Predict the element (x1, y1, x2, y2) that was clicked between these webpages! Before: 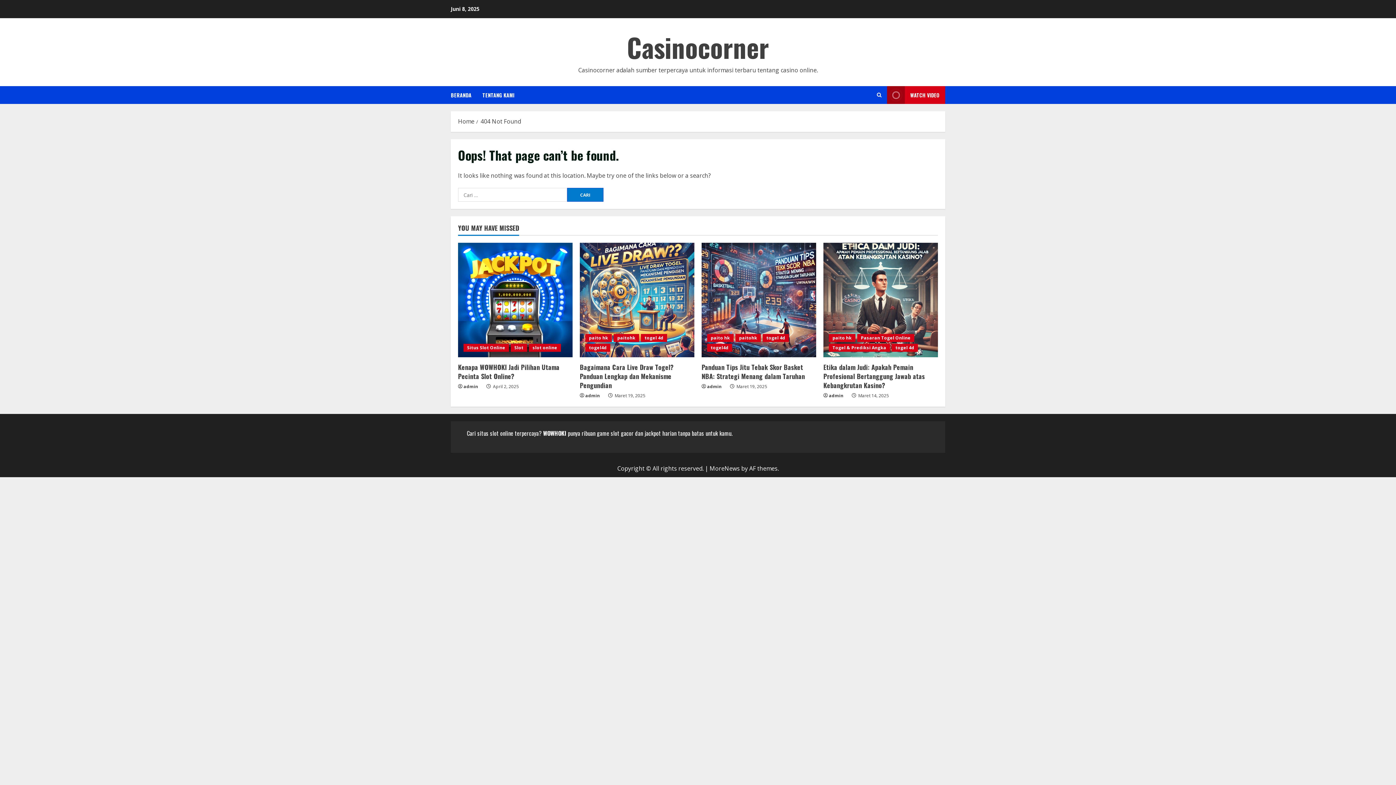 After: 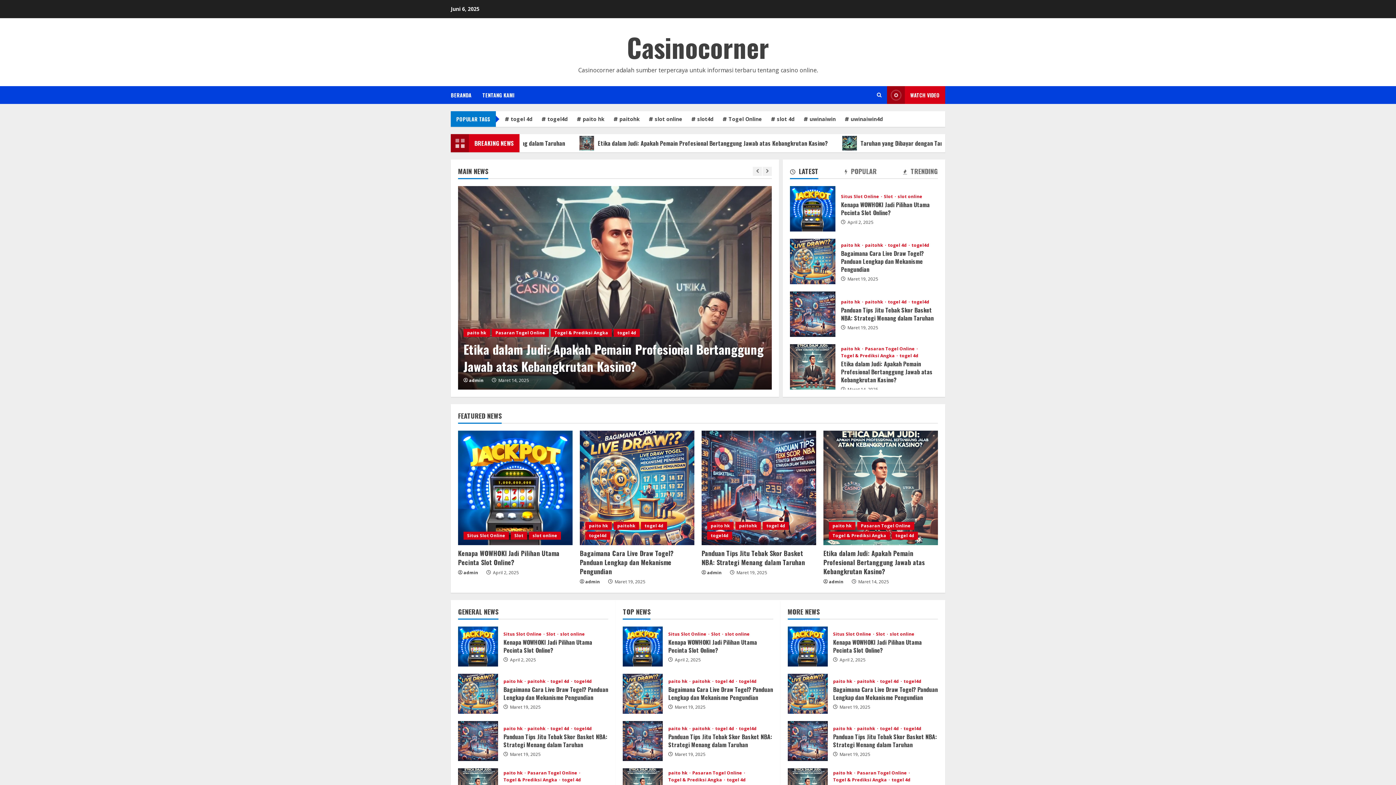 Action: label: Home bbox: (458, 117, 474, 125)